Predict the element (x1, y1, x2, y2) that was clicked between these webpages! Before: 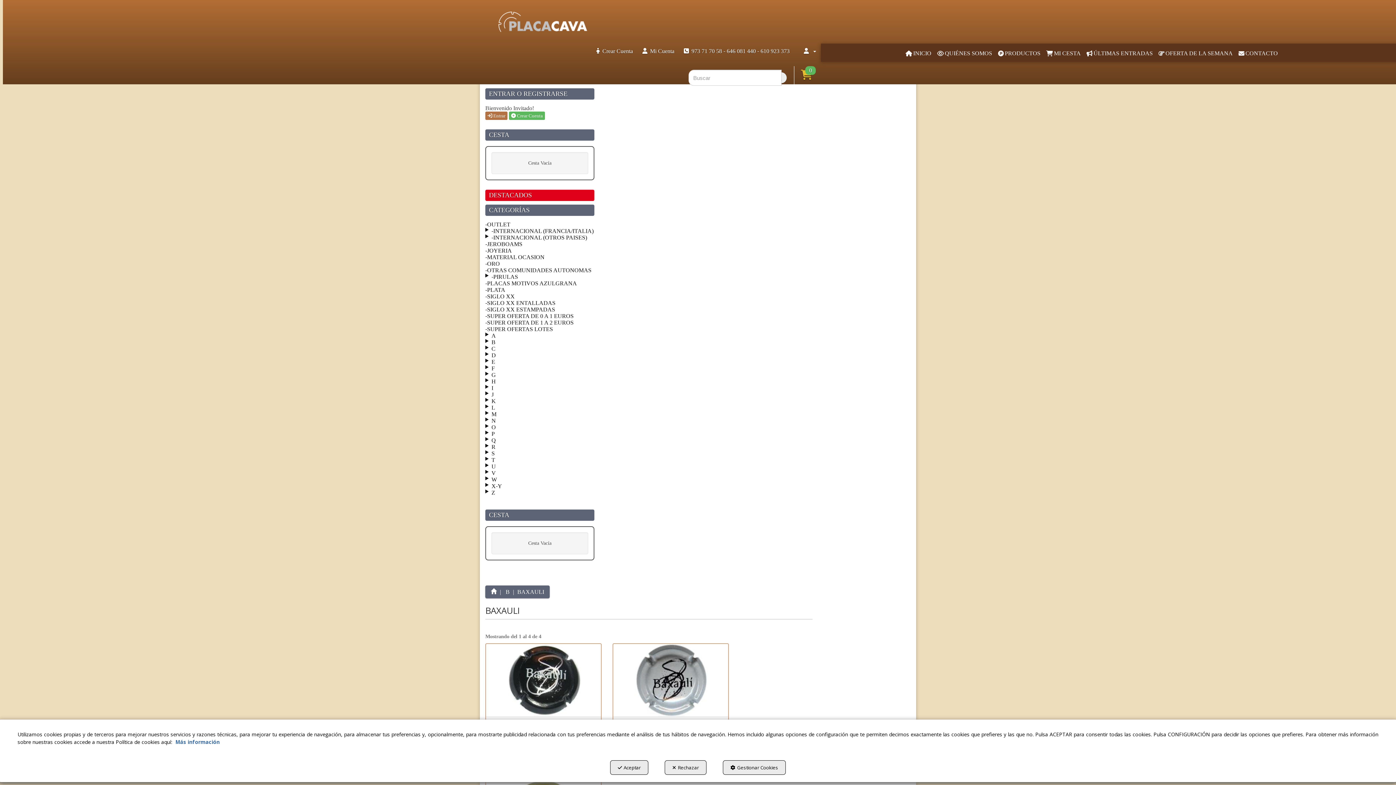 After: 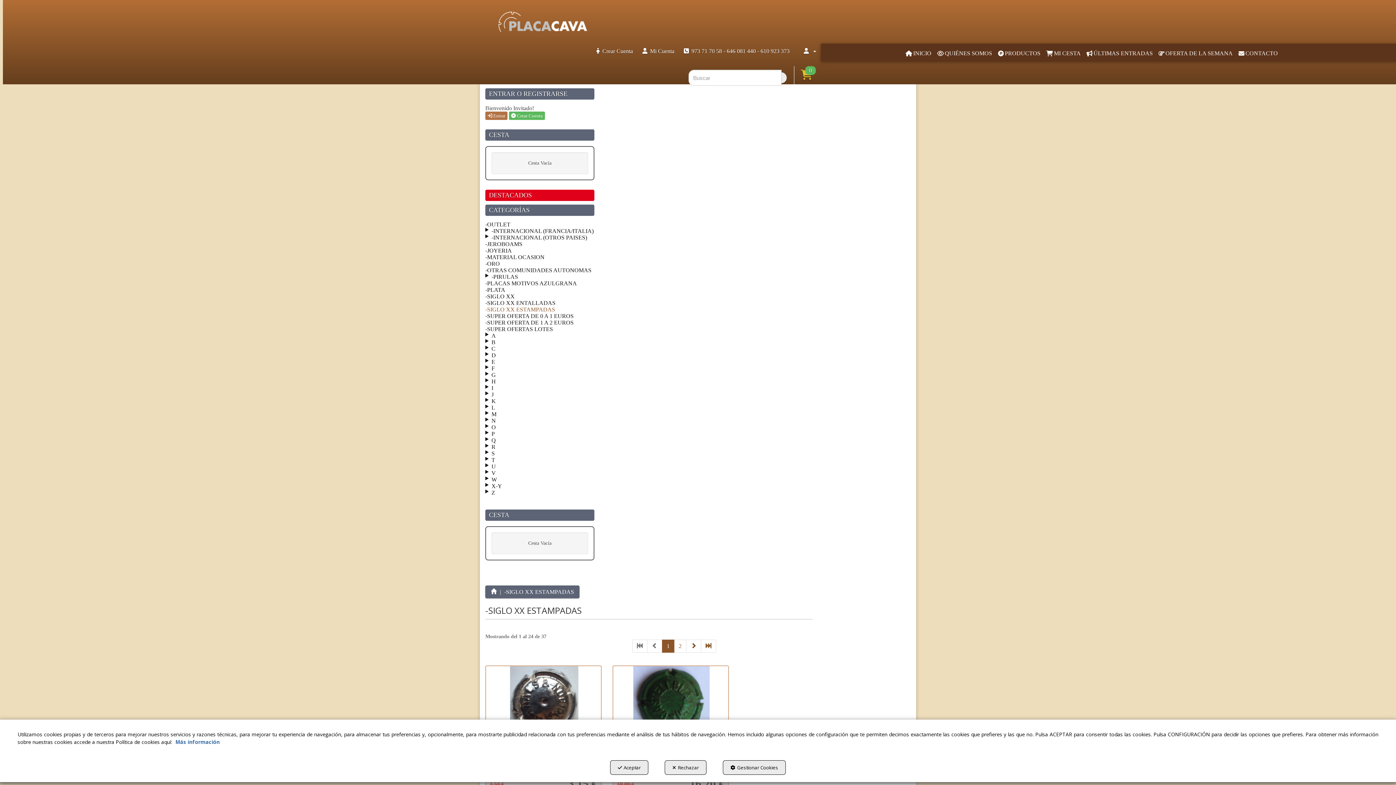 Action: bbox: (485, 306, 594, 313) label: -SIGLO XX ESTAMPADAS